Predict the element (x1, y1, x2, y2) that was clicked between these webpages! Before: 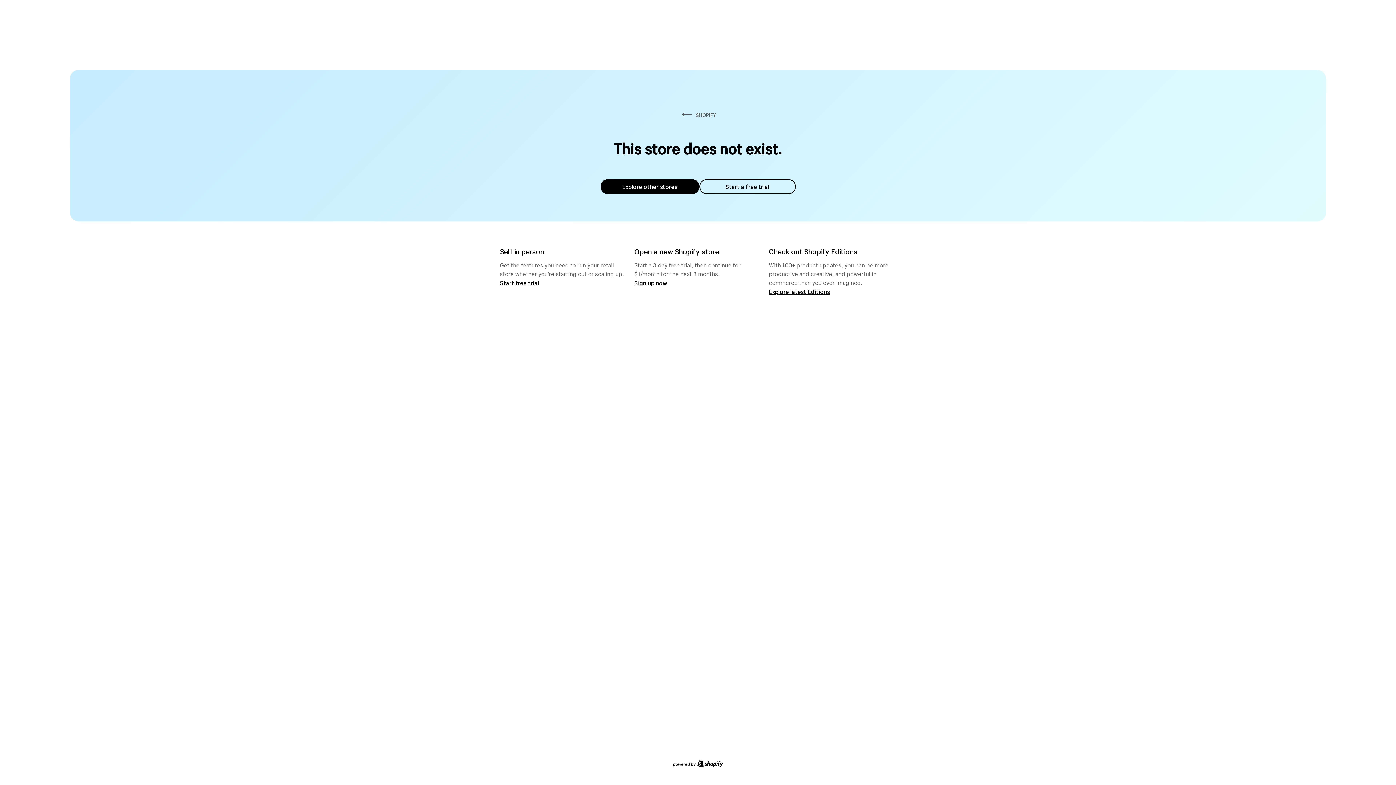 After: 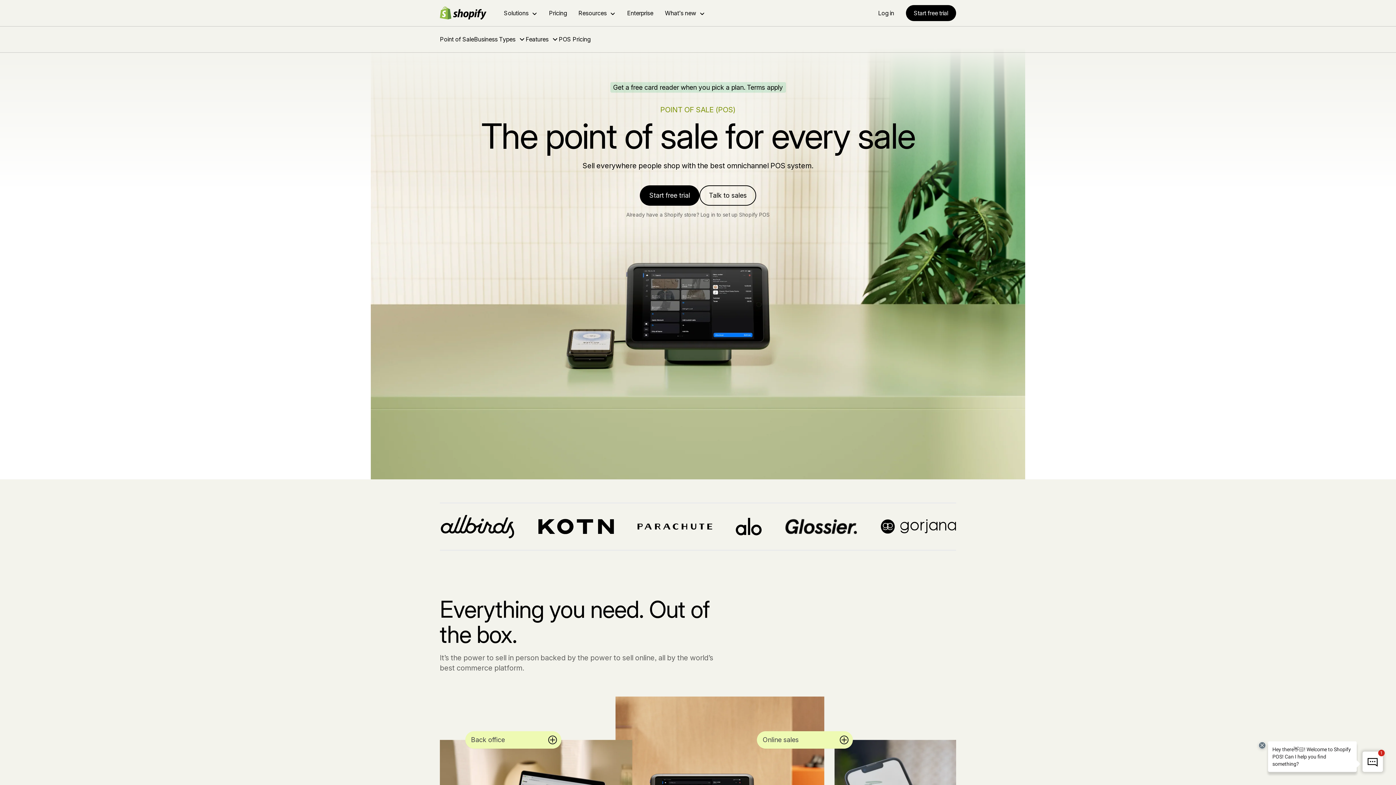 Action: label: Start free trial bbox: (500, 279, 539, 286)